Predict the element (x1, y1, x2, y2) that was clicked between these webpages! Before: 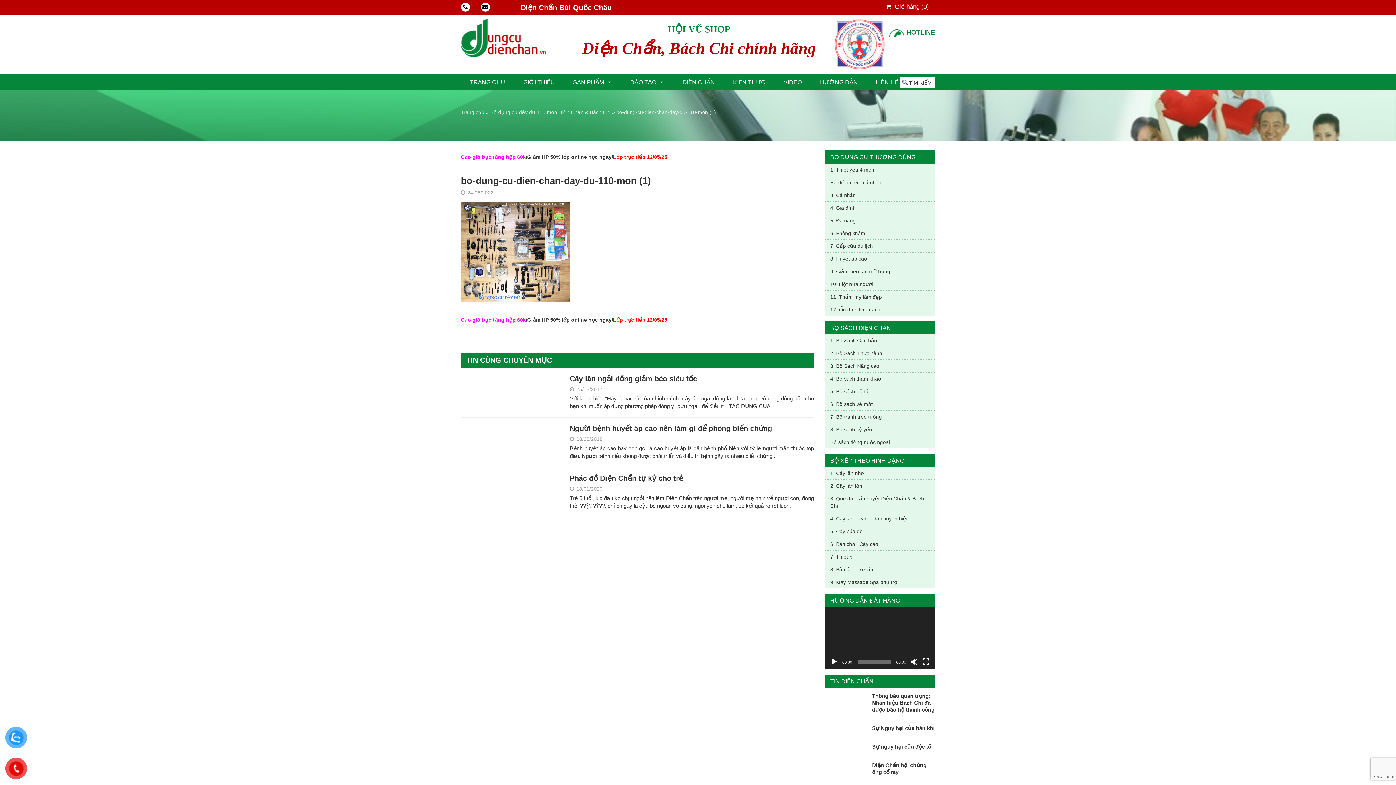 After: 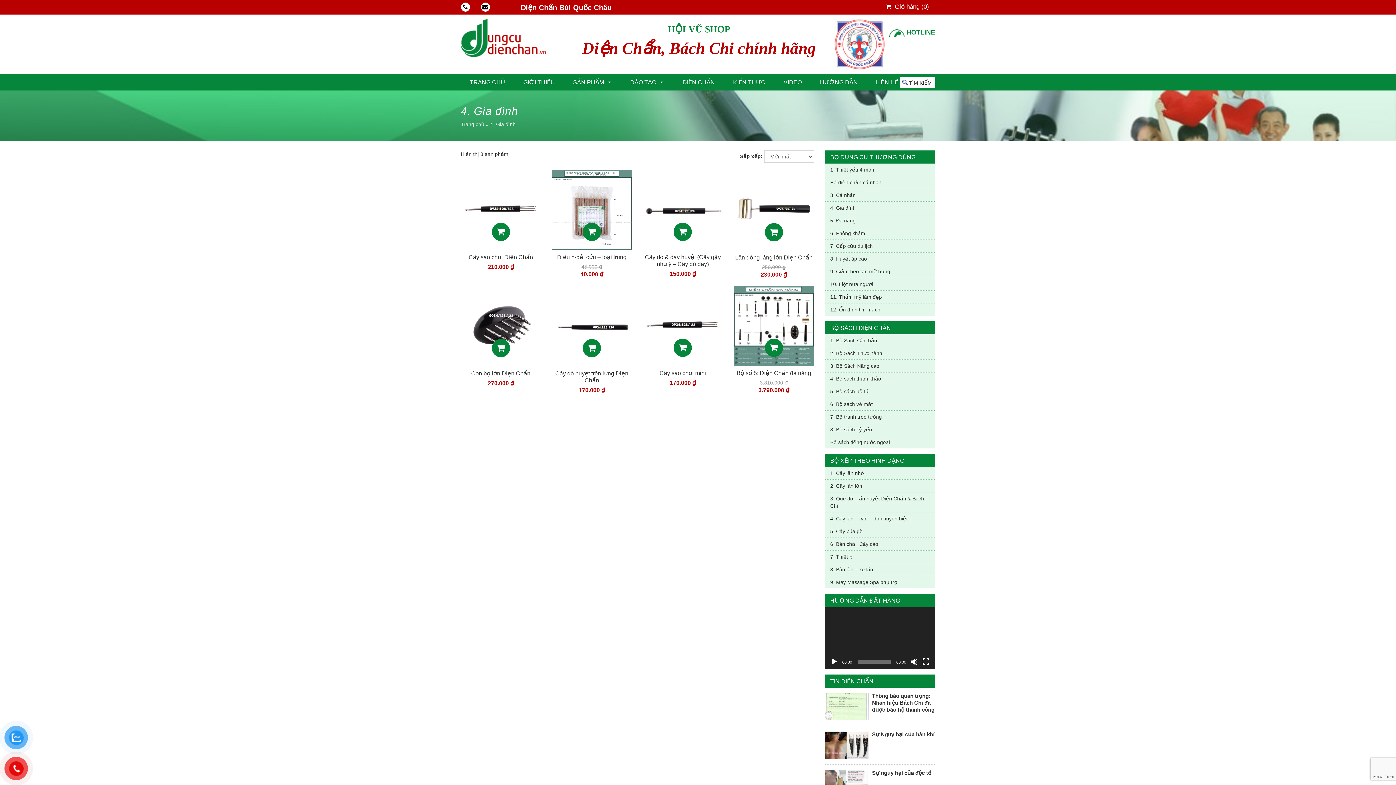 Action: bbox: (825, 201, 935, 214) label: 4. Gia đình